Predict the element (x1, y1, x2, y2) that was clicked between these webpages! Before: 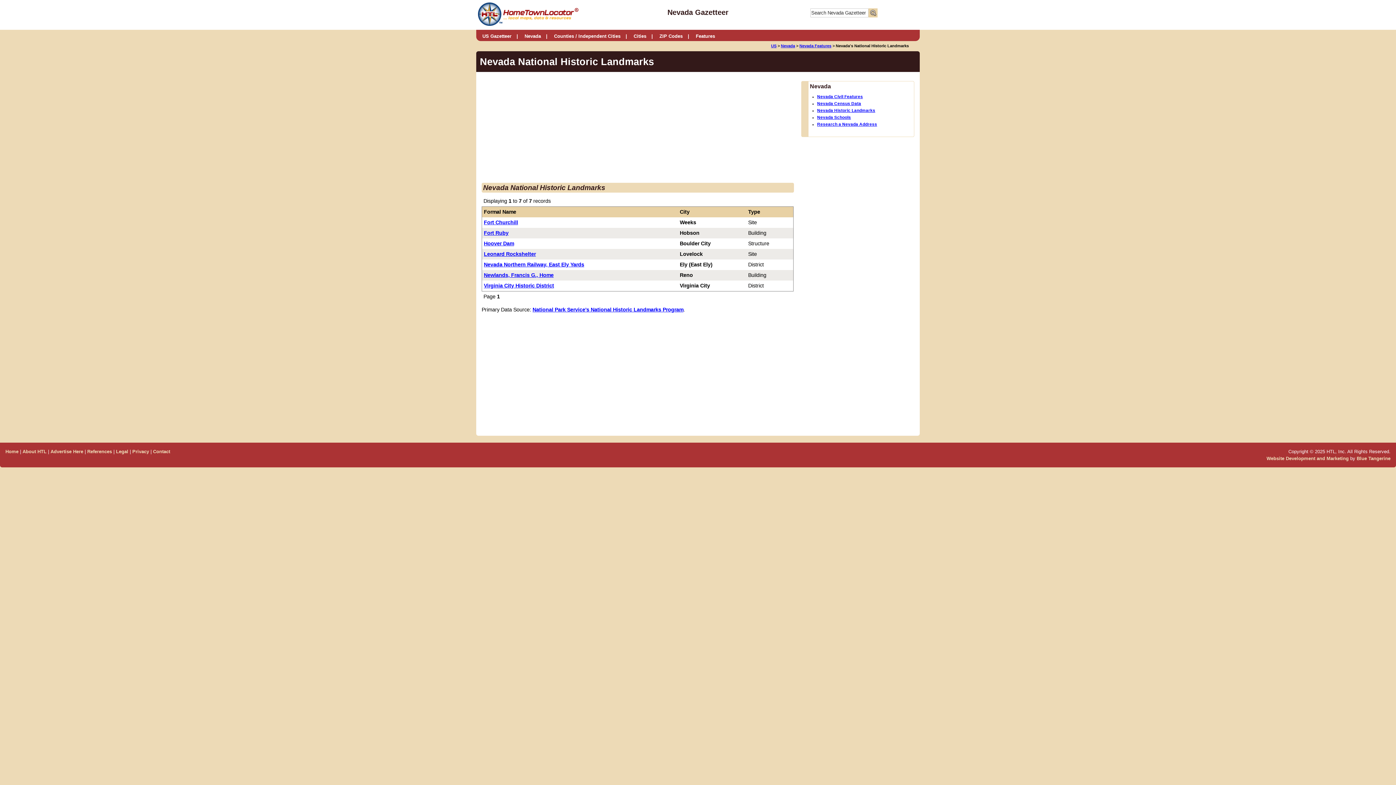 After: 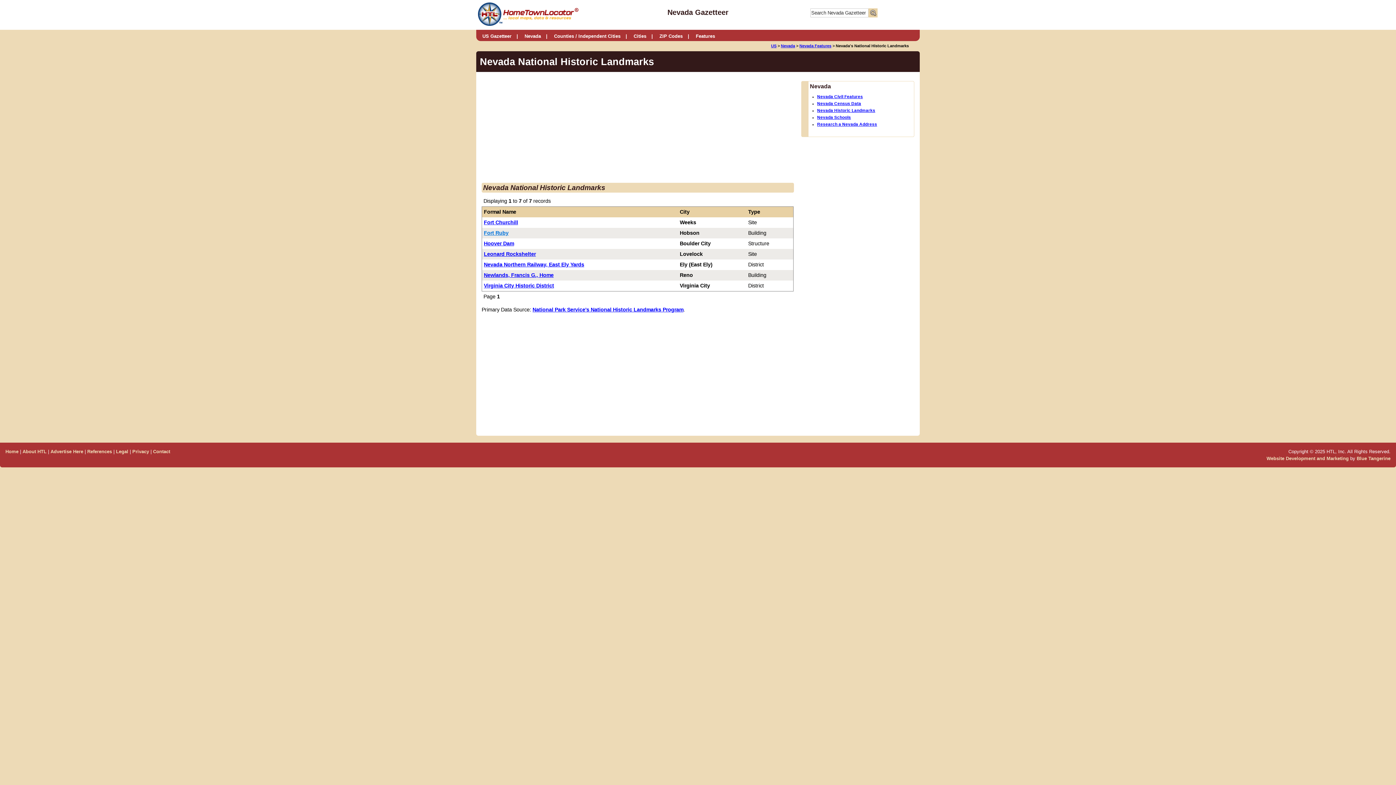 Action: label: Fort Ruby bbox: (484, 230, 508, 236)